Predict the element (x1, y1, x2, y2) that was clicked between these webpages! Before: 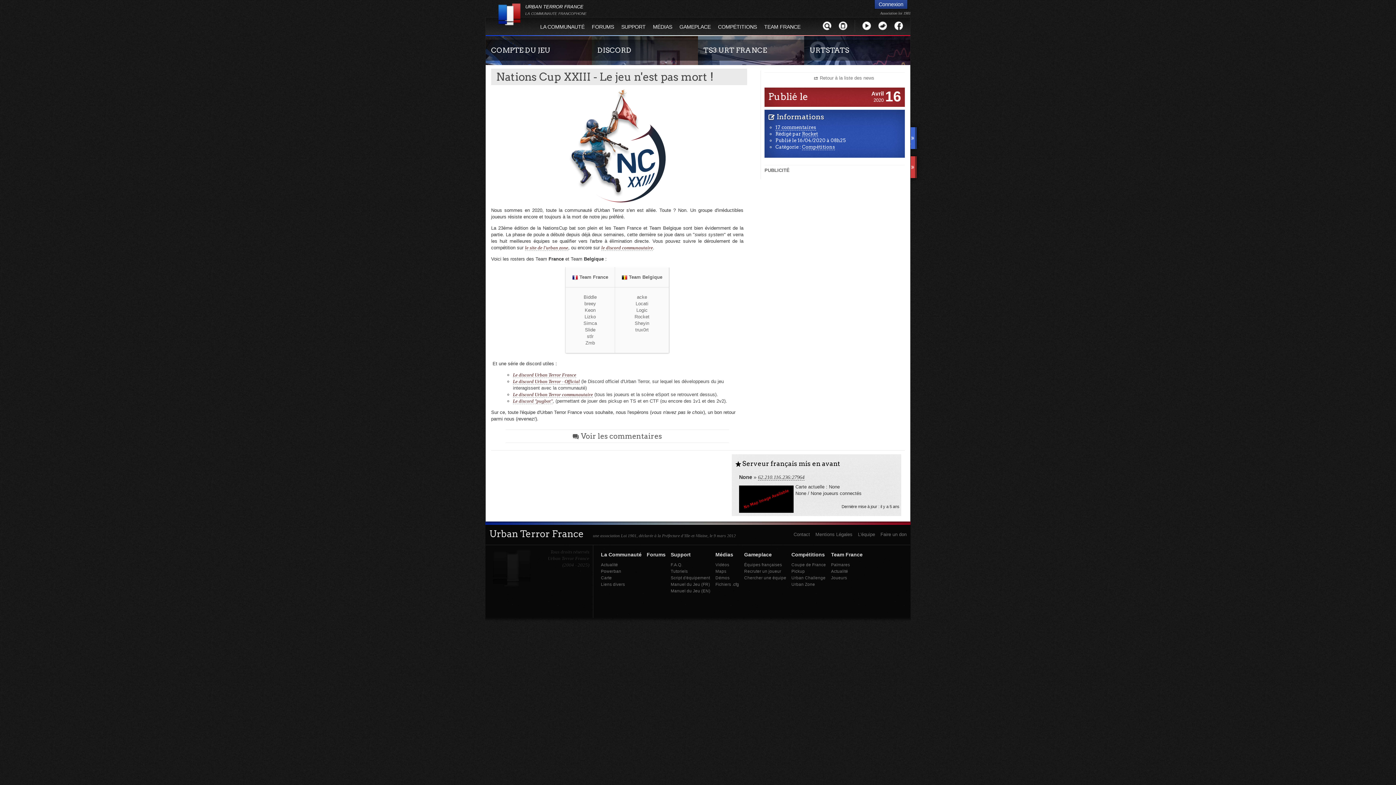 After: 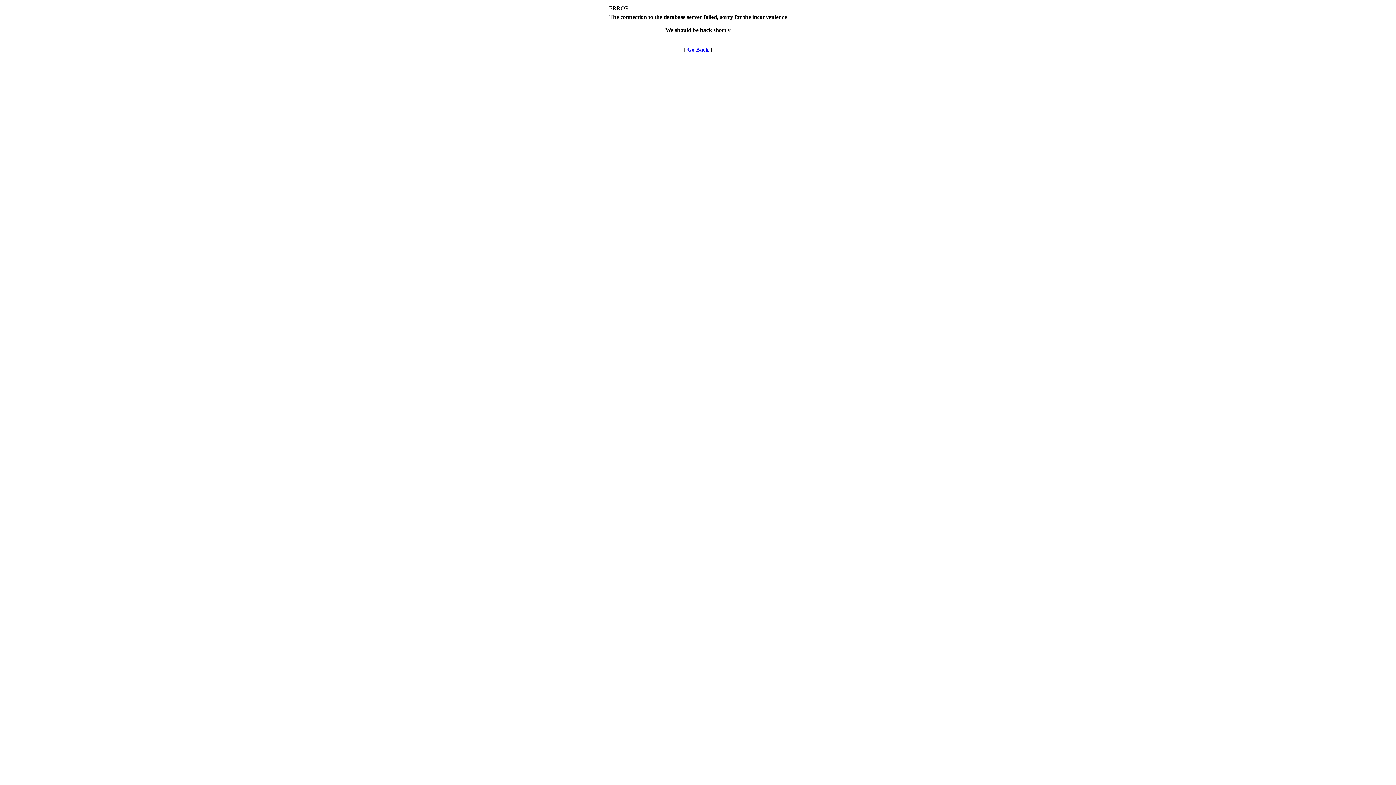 Action: label: le site de l'urban zone bbox: (525, 245, 568, 250)